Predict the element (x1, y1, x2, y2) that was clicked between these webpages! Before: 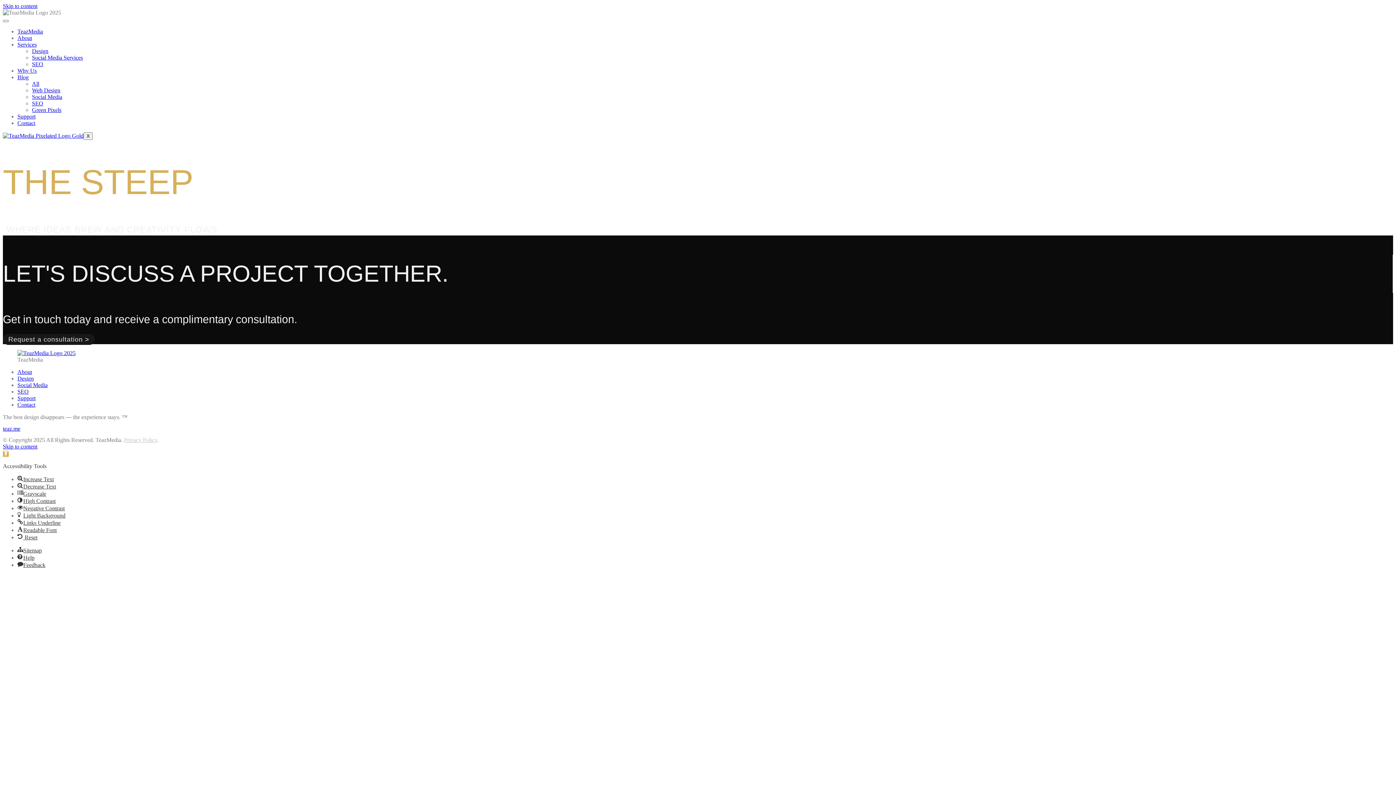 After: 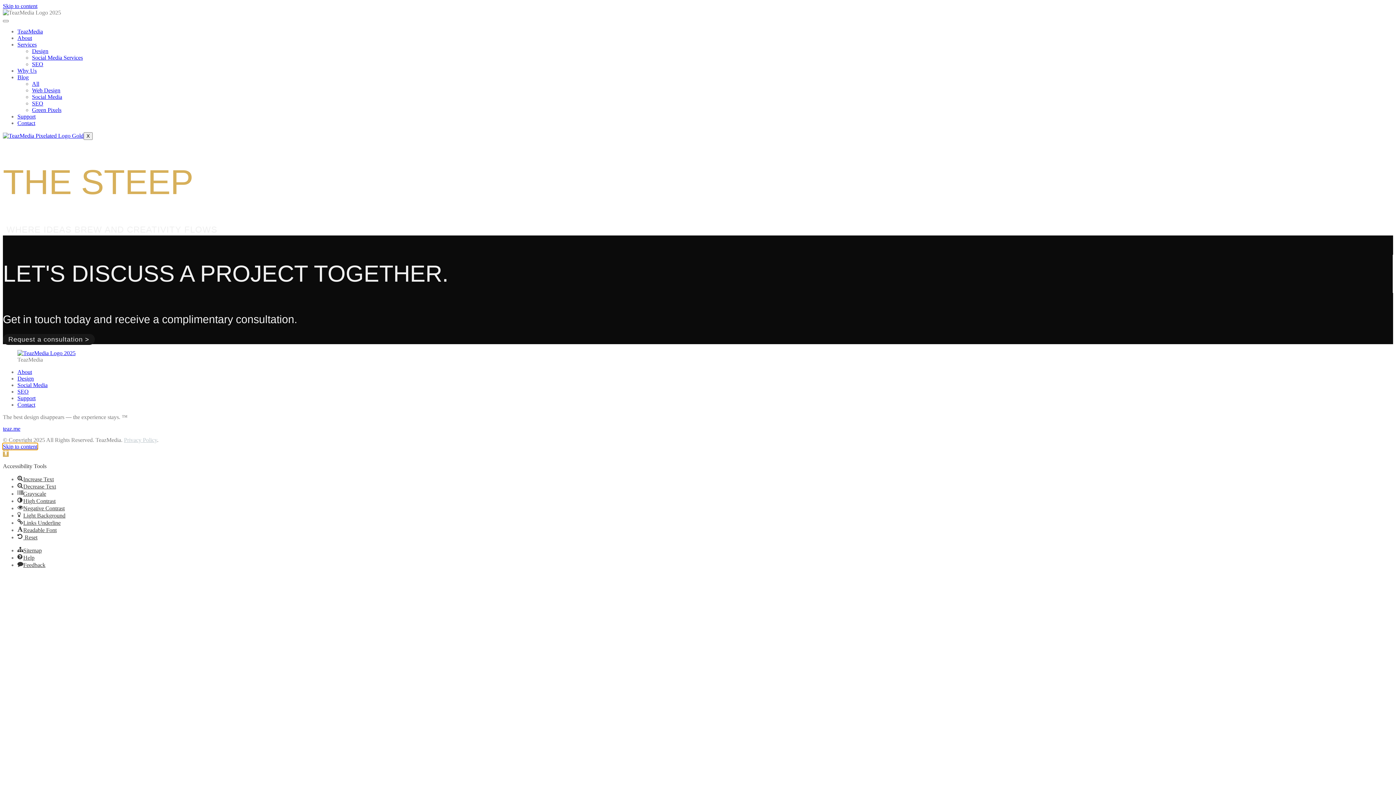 Action: bbox: (2, 443, 37, 449) label: Skip to content